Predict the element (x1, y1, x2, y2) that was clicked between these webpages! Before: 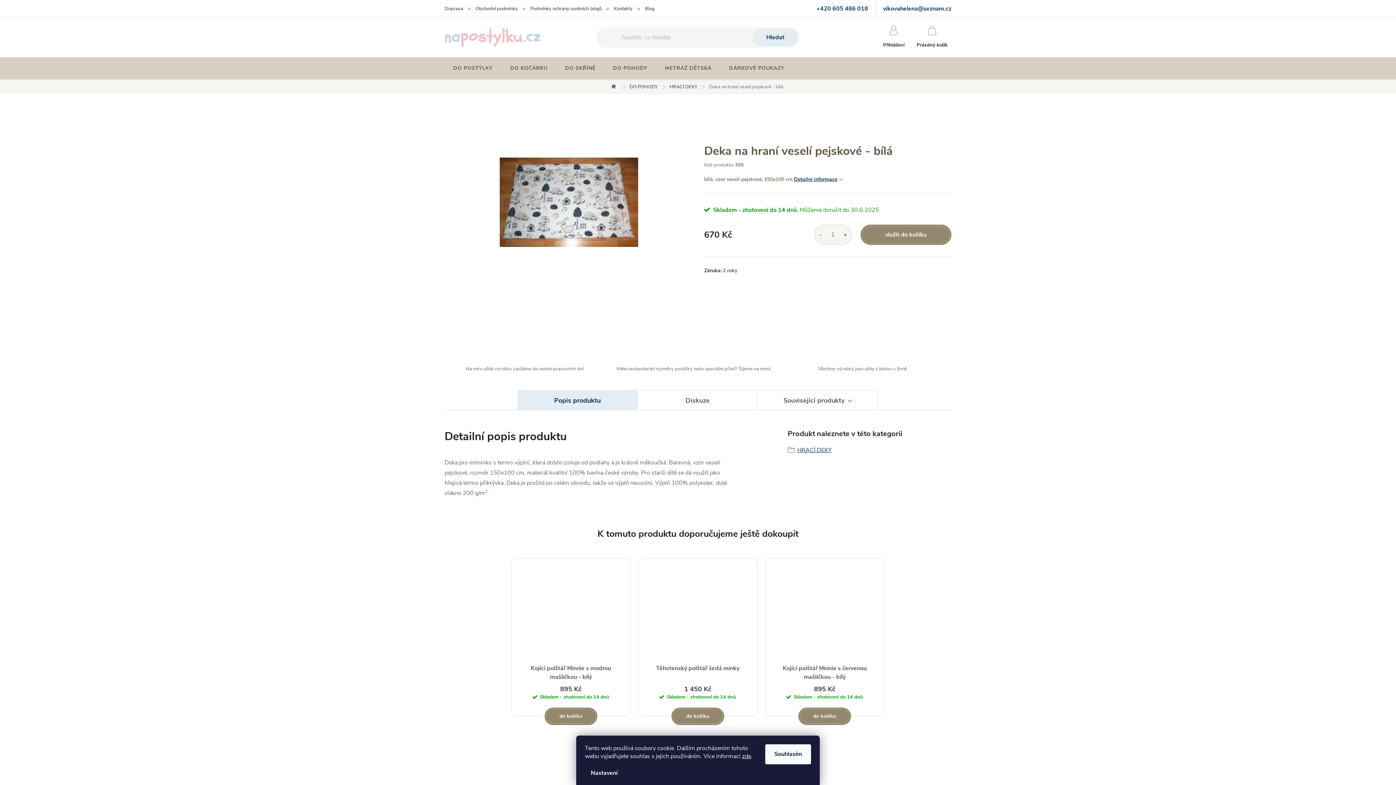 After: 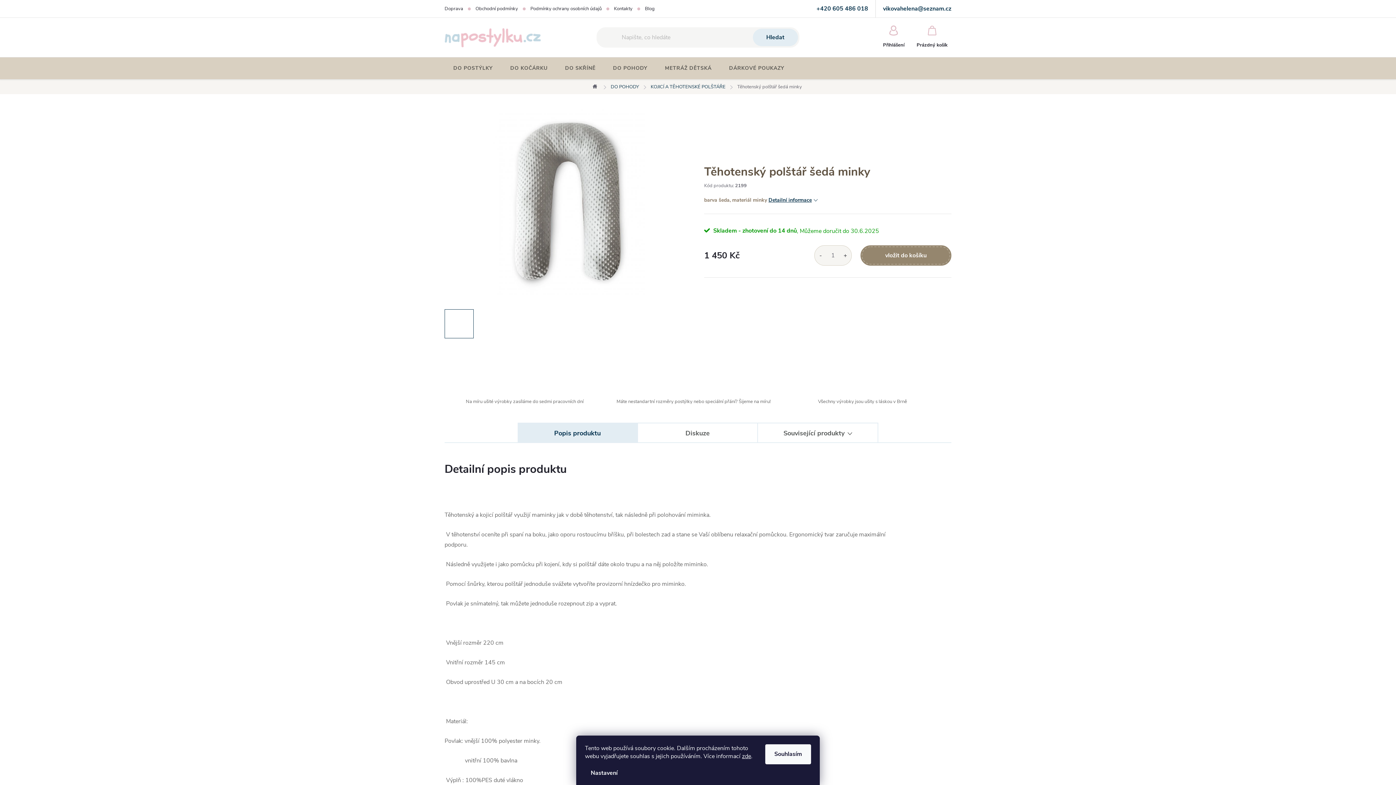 Action: bbox: (647, 570, 748, 646)